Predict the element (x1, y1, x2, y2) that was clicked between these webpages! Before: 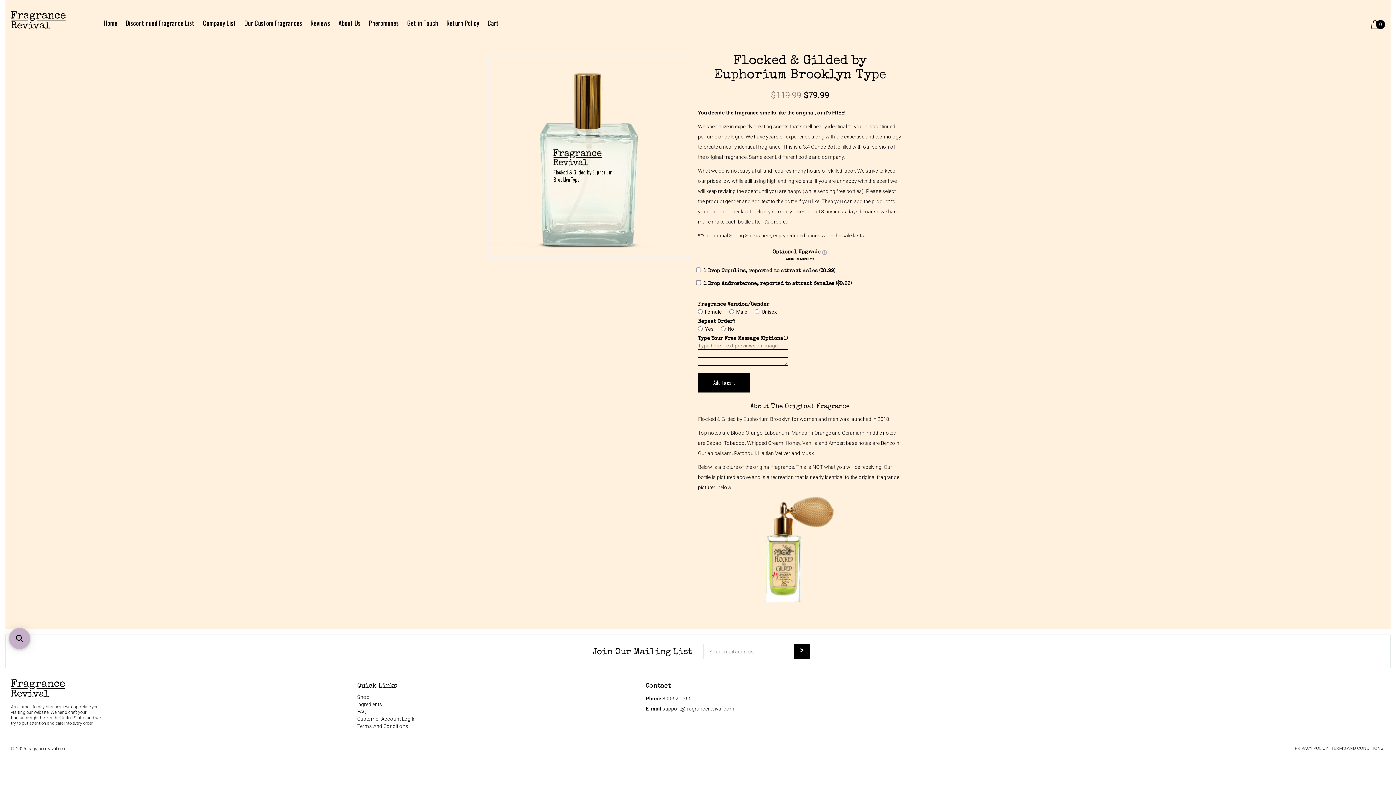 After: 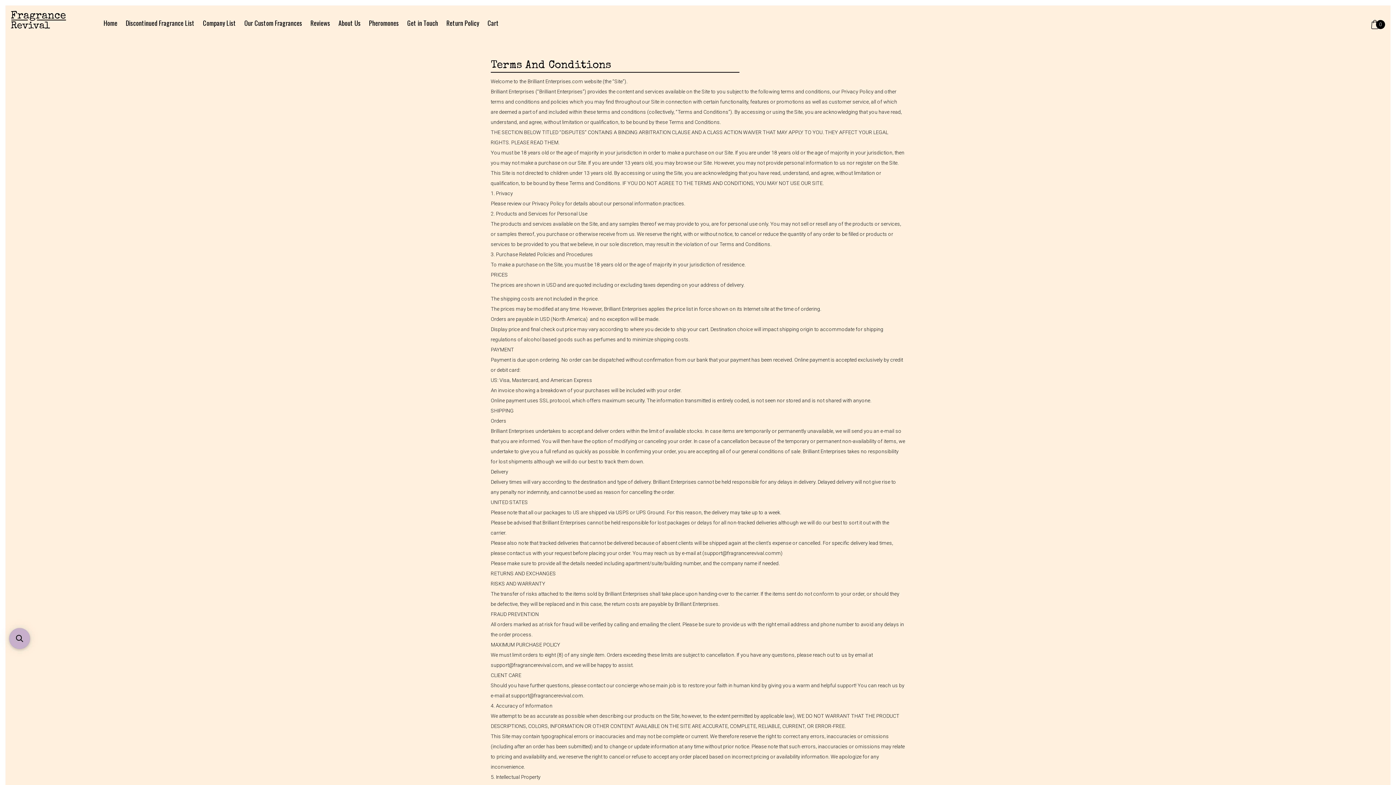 Action: label: Terms And Conditions bbox: (357, 723, 408, 729)